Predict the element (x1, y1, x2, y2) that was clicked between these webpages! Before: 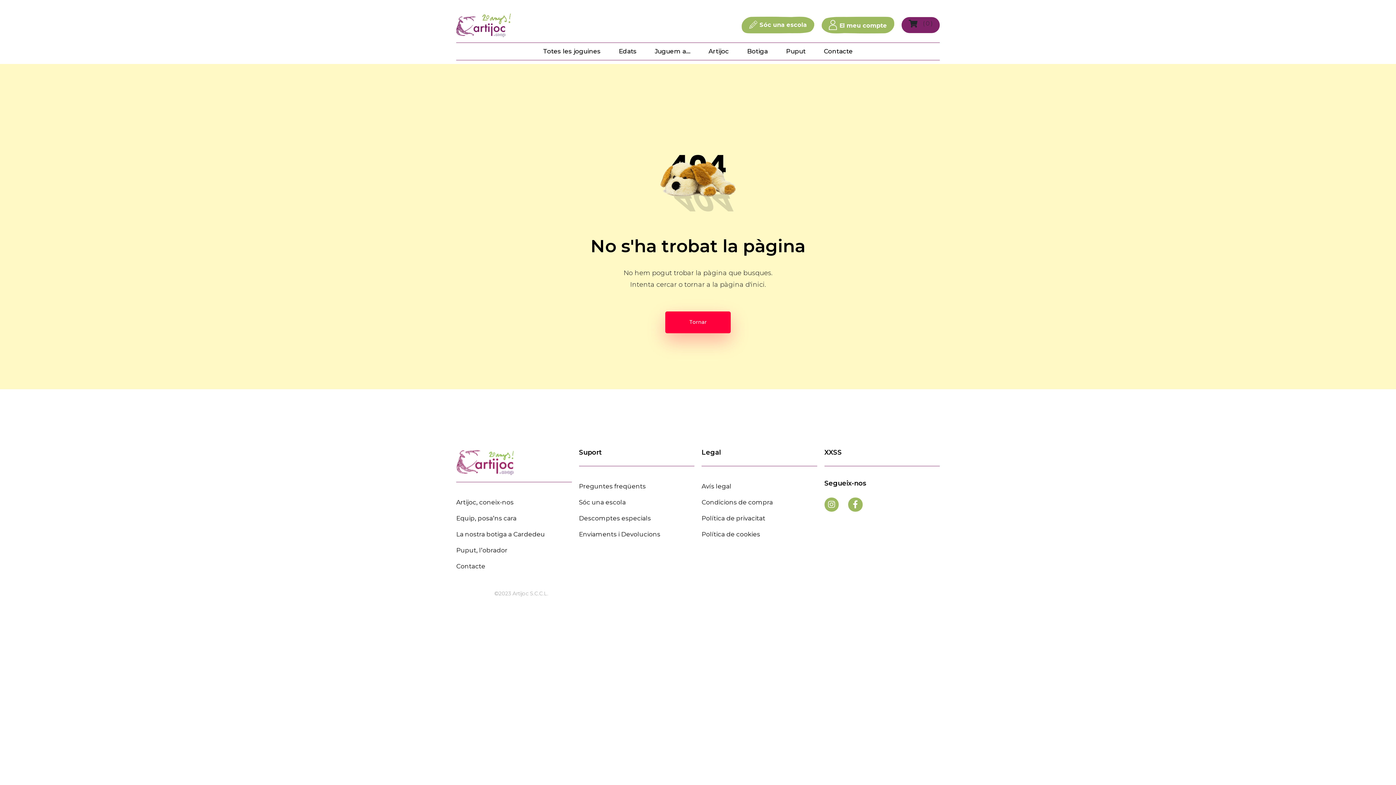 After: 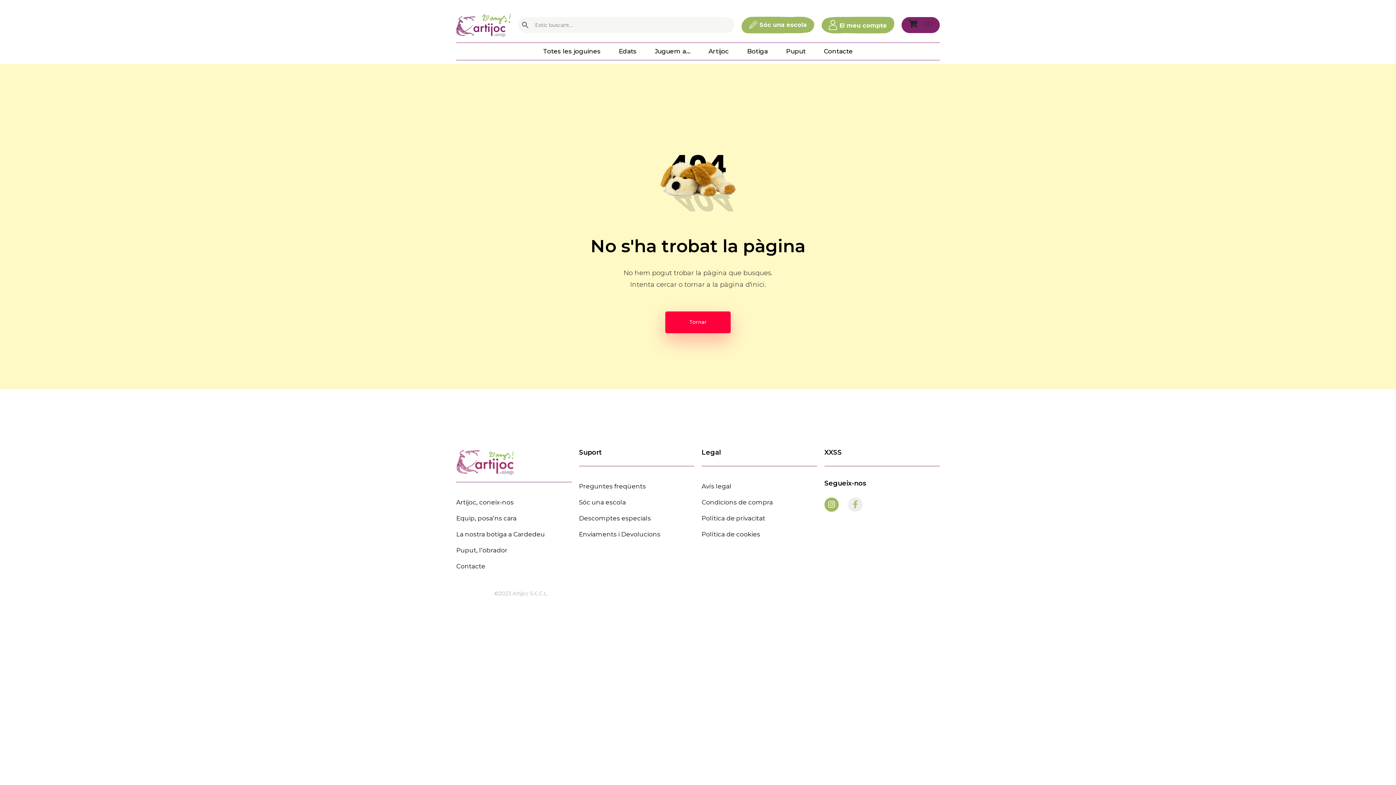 Action: bbox: (848, 497, 862, 512) label: Facebook-f